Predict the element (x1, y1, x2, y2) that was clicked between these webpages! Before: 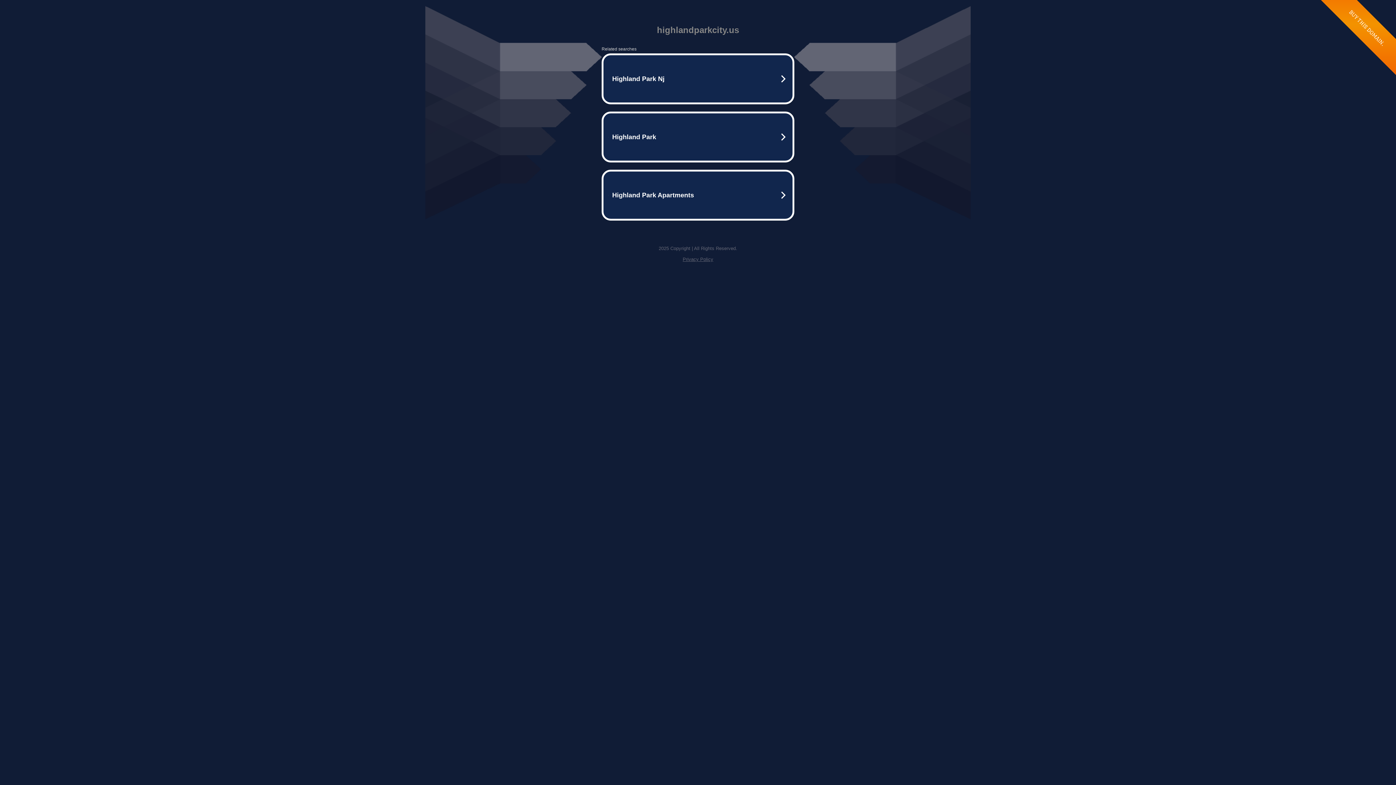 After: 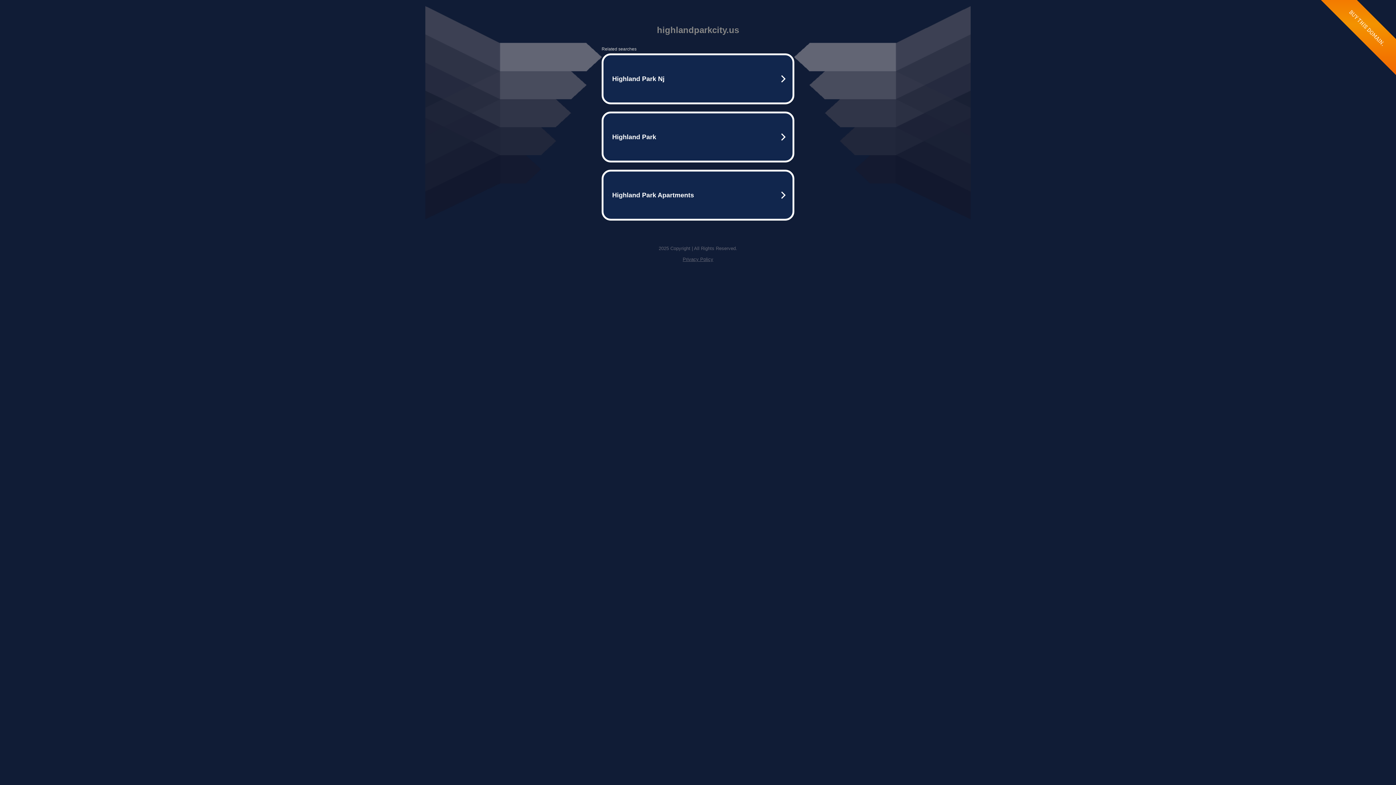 Action: label: Privacy Policy bbox: (682, 256, 713, 262)